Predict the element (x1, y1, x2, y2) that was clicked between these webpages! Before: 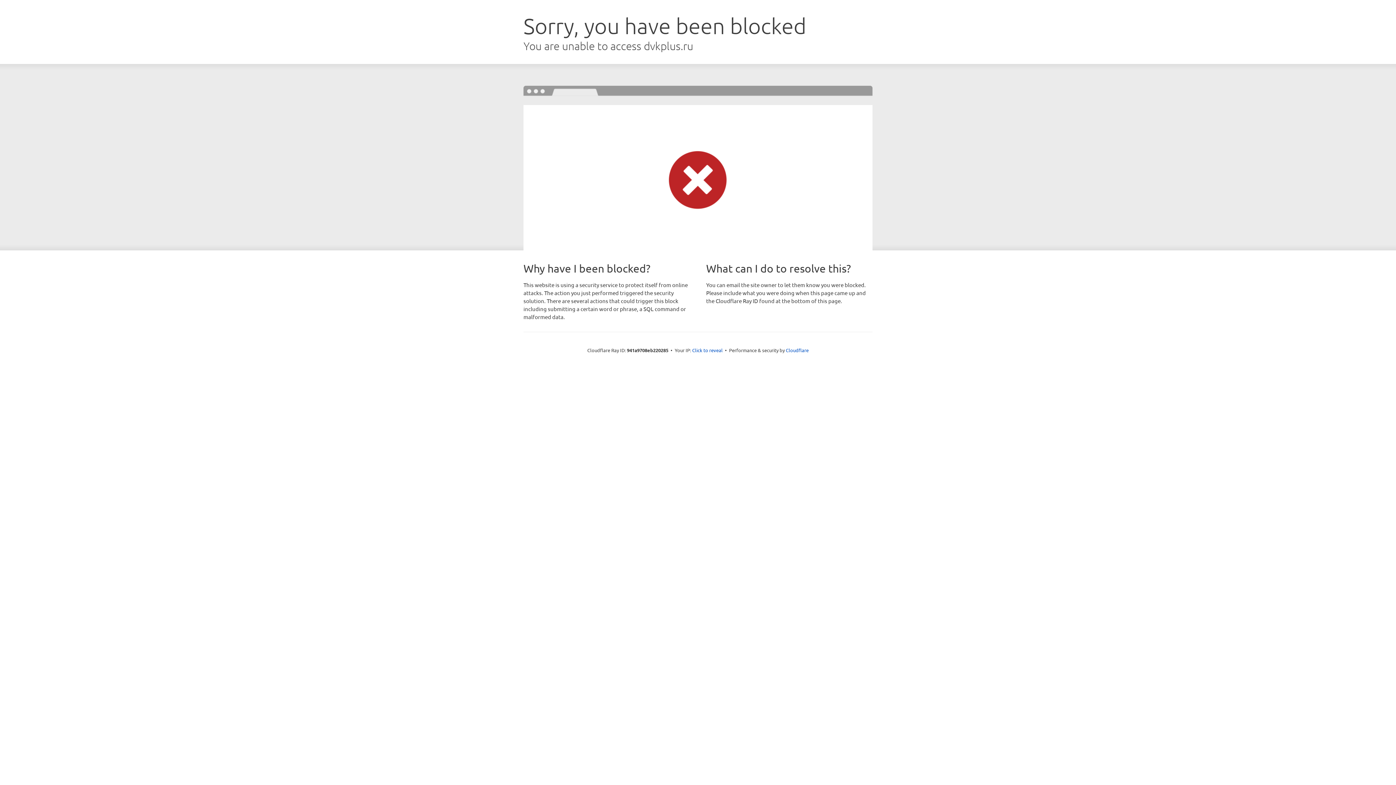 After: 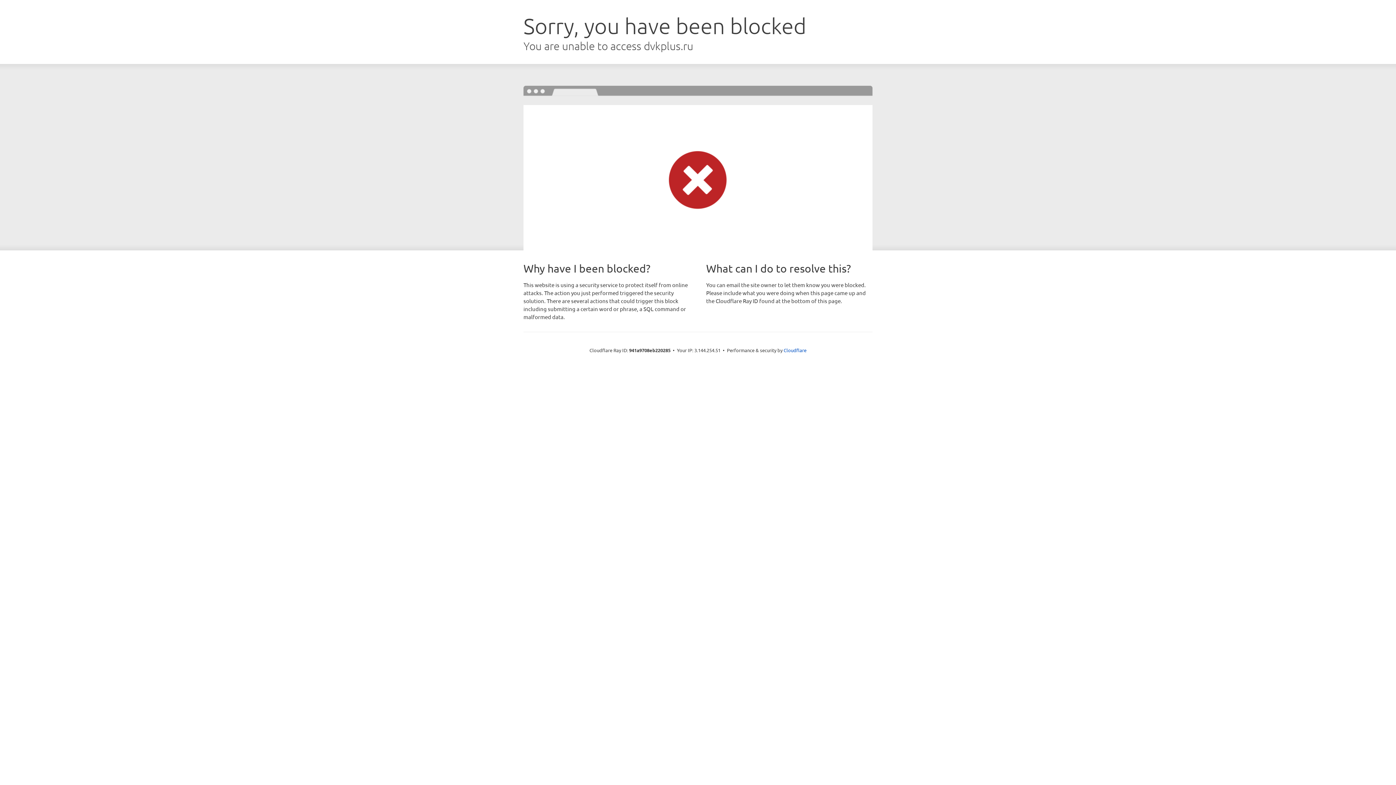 Action: bbox: (692, 346, 722, 353) label: Click to reveal